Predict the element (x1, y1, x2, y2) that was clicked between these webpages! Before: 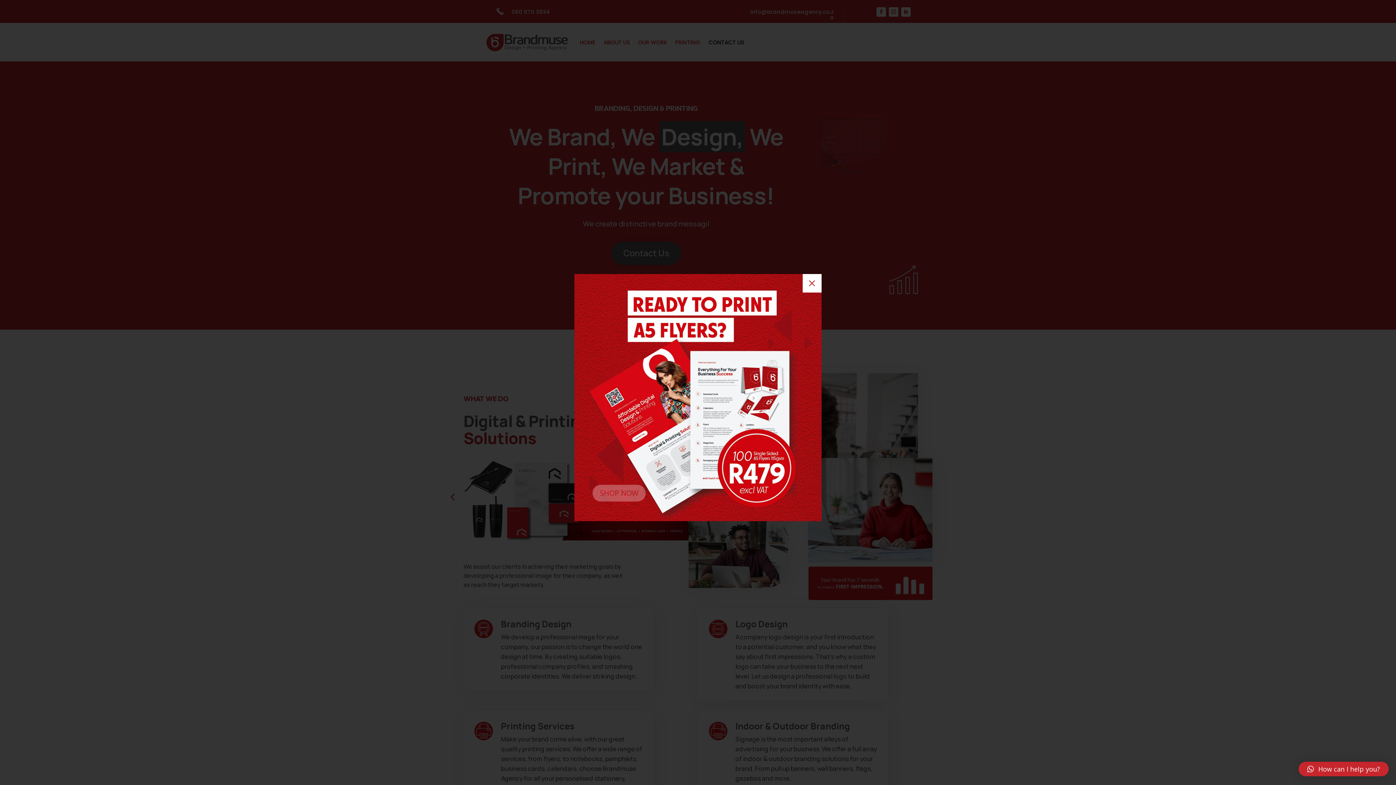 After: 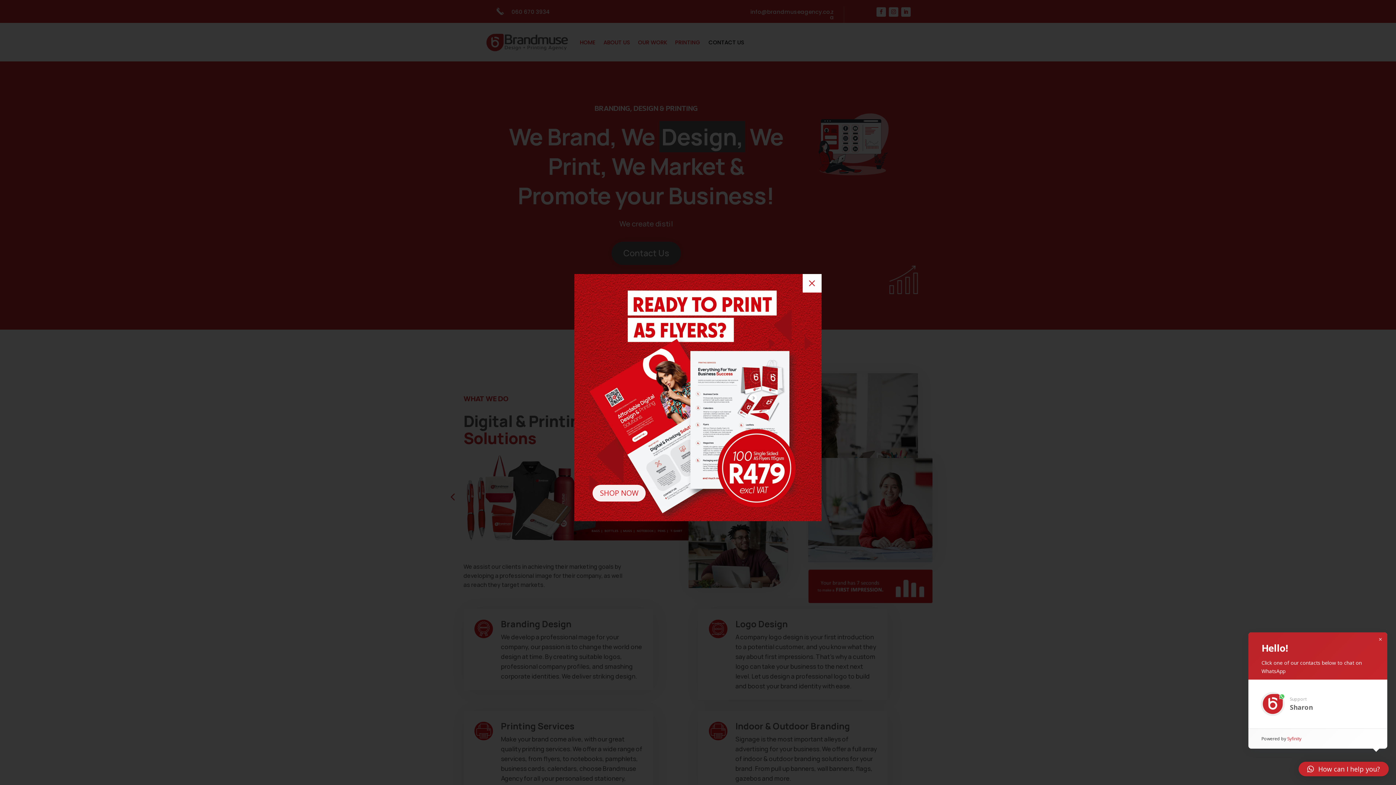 Action: bbox: (1298, 762, 1389, 776) label: How can I help you?